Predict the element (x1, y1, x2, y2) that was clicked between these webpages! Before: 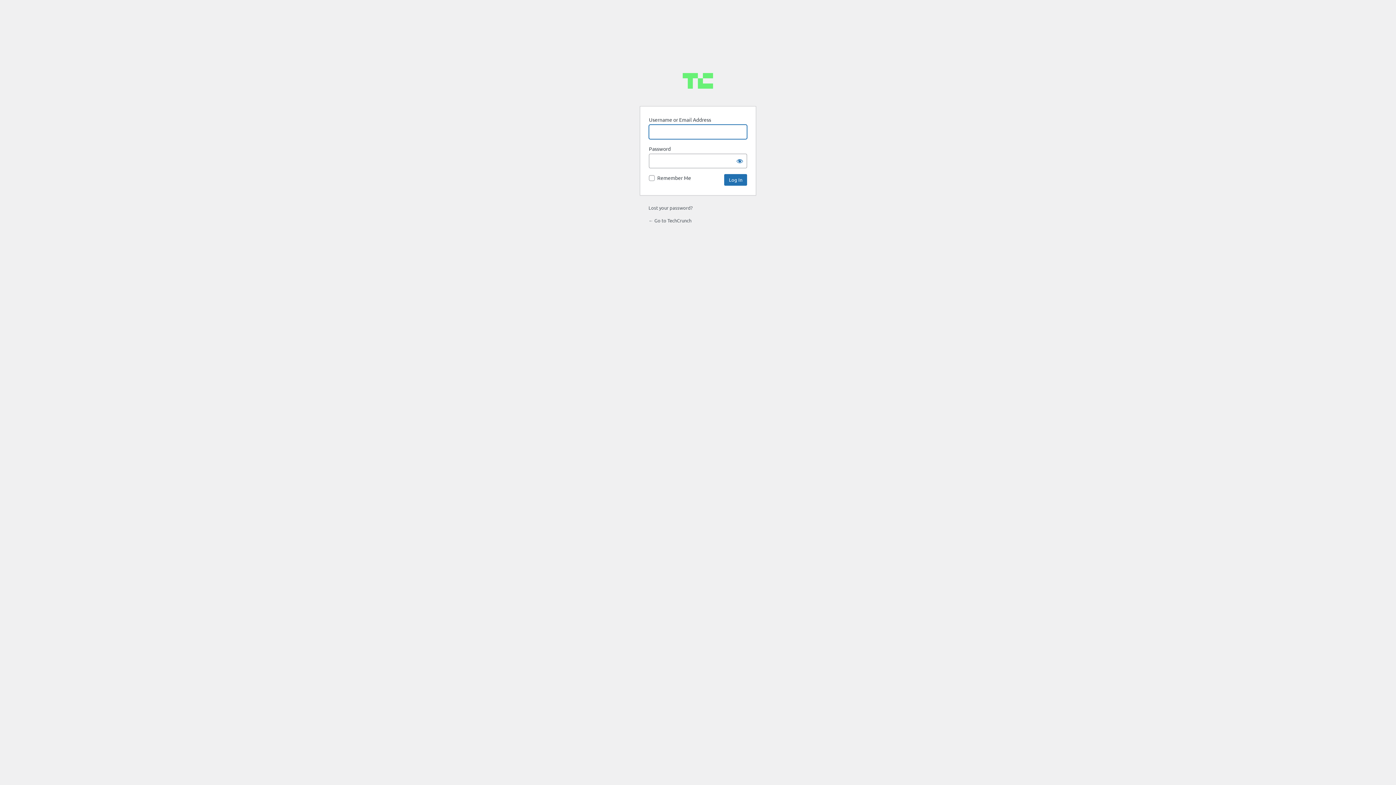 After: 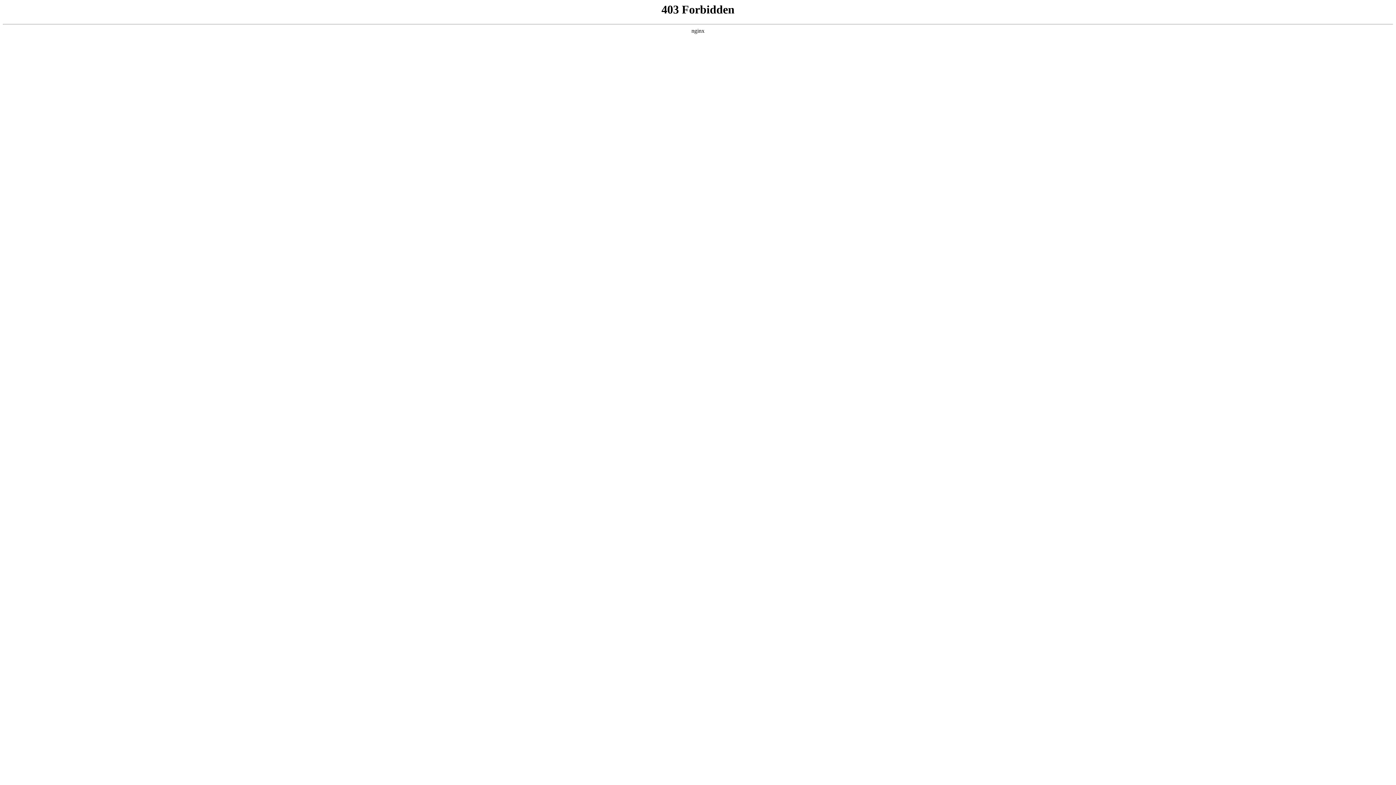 Action: bbox: (682, 69, 713, 91) label: Powered by WordPress